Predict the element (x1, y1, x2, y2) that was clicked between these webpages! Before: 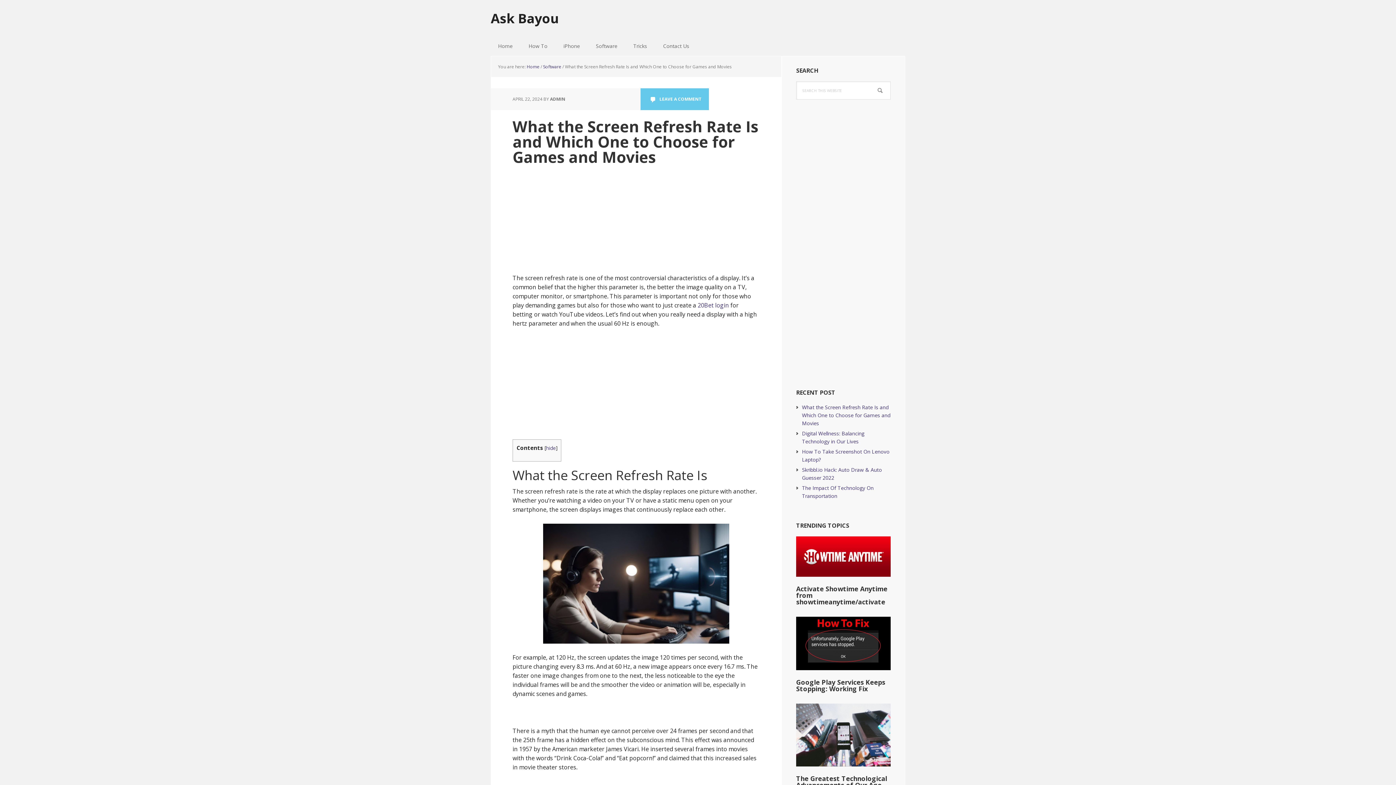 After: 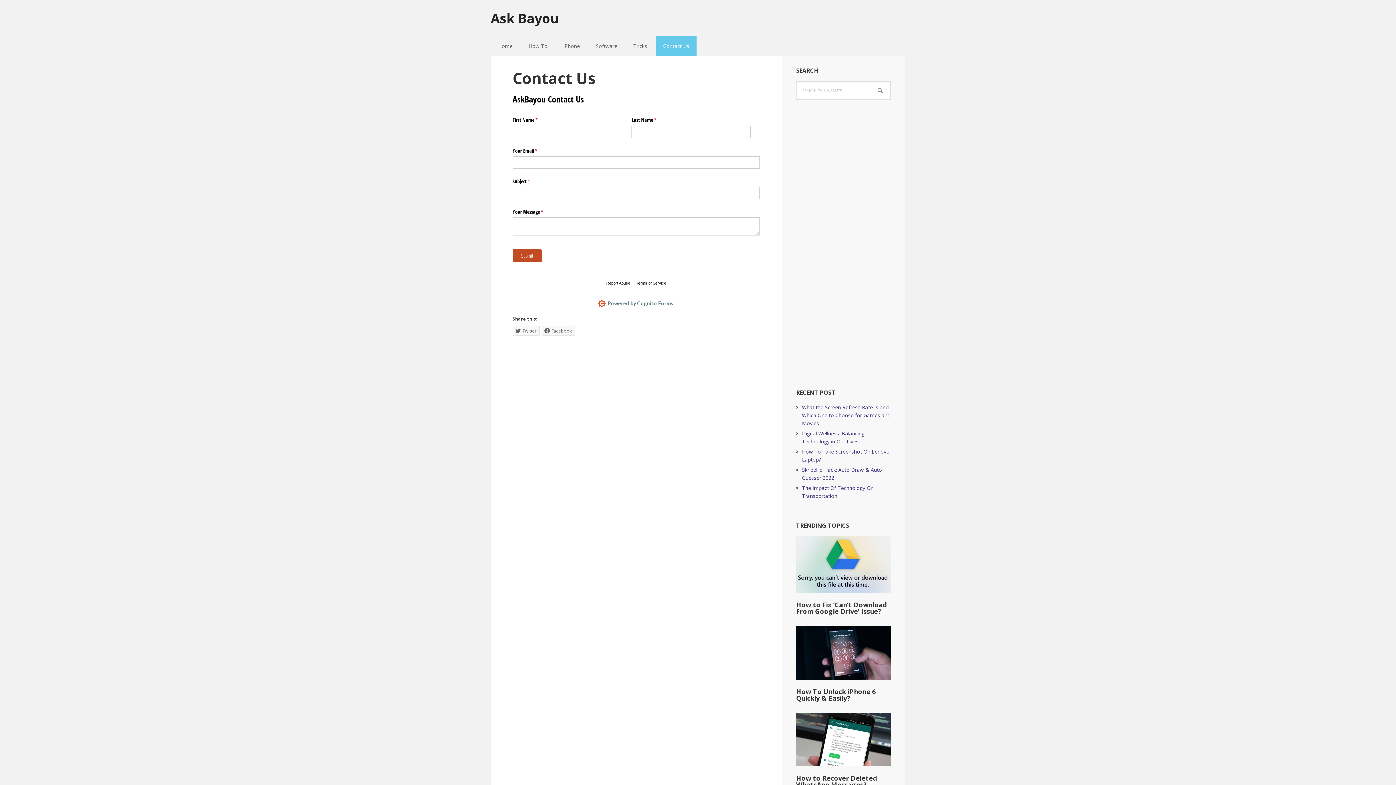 Action: bbox: (656, 36, 696, 56) label: Contact Us